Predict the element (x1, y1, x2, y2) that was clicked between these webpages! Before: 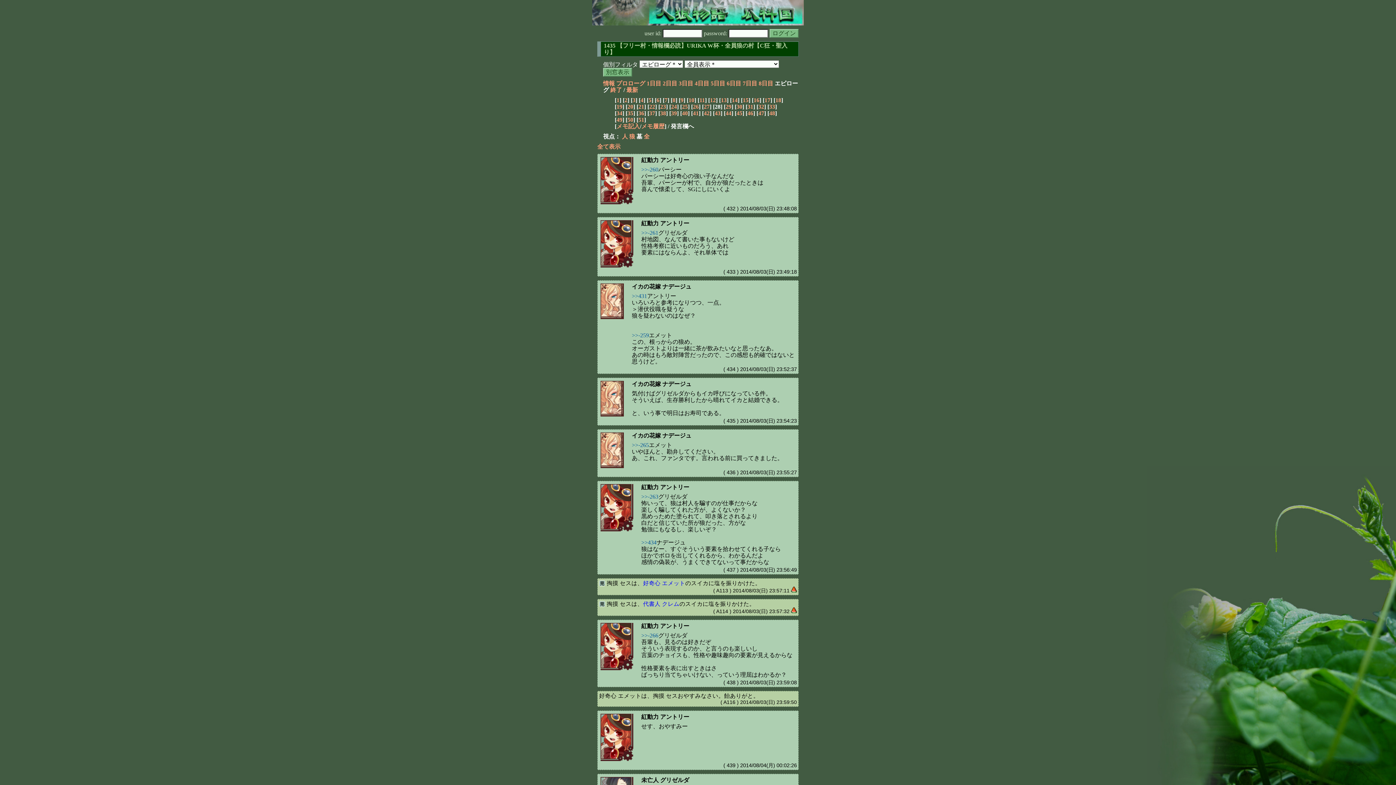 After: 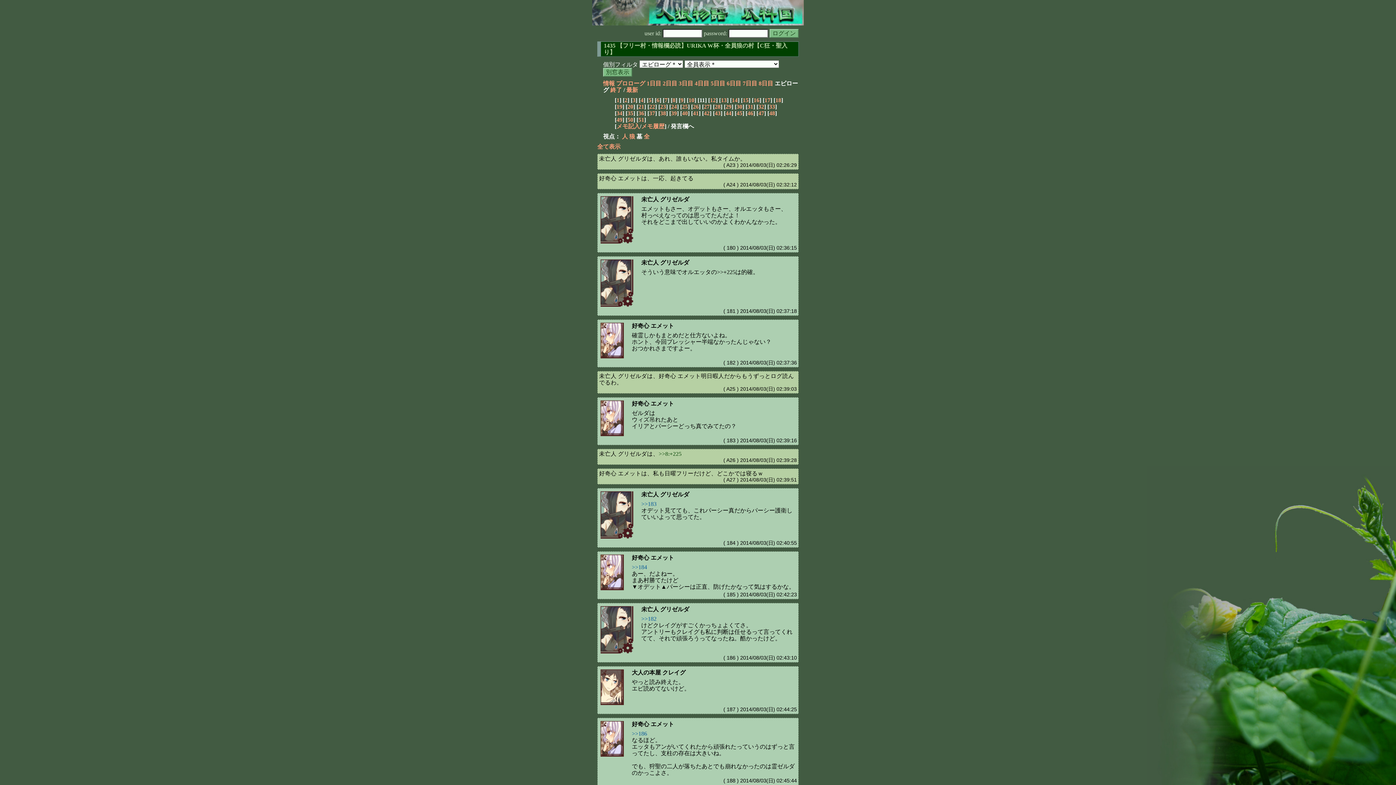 Action: bbox: (699, 97, 705, 103) label: 11